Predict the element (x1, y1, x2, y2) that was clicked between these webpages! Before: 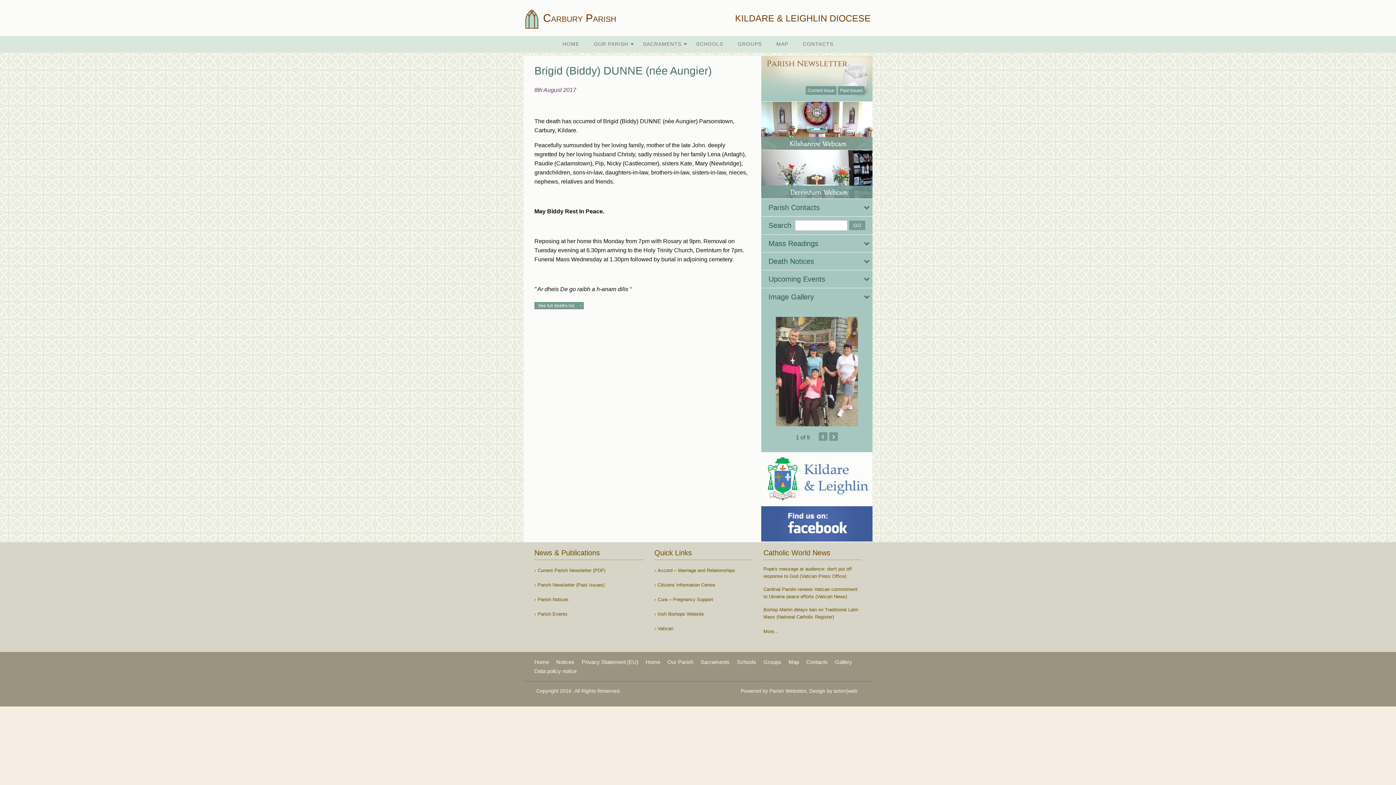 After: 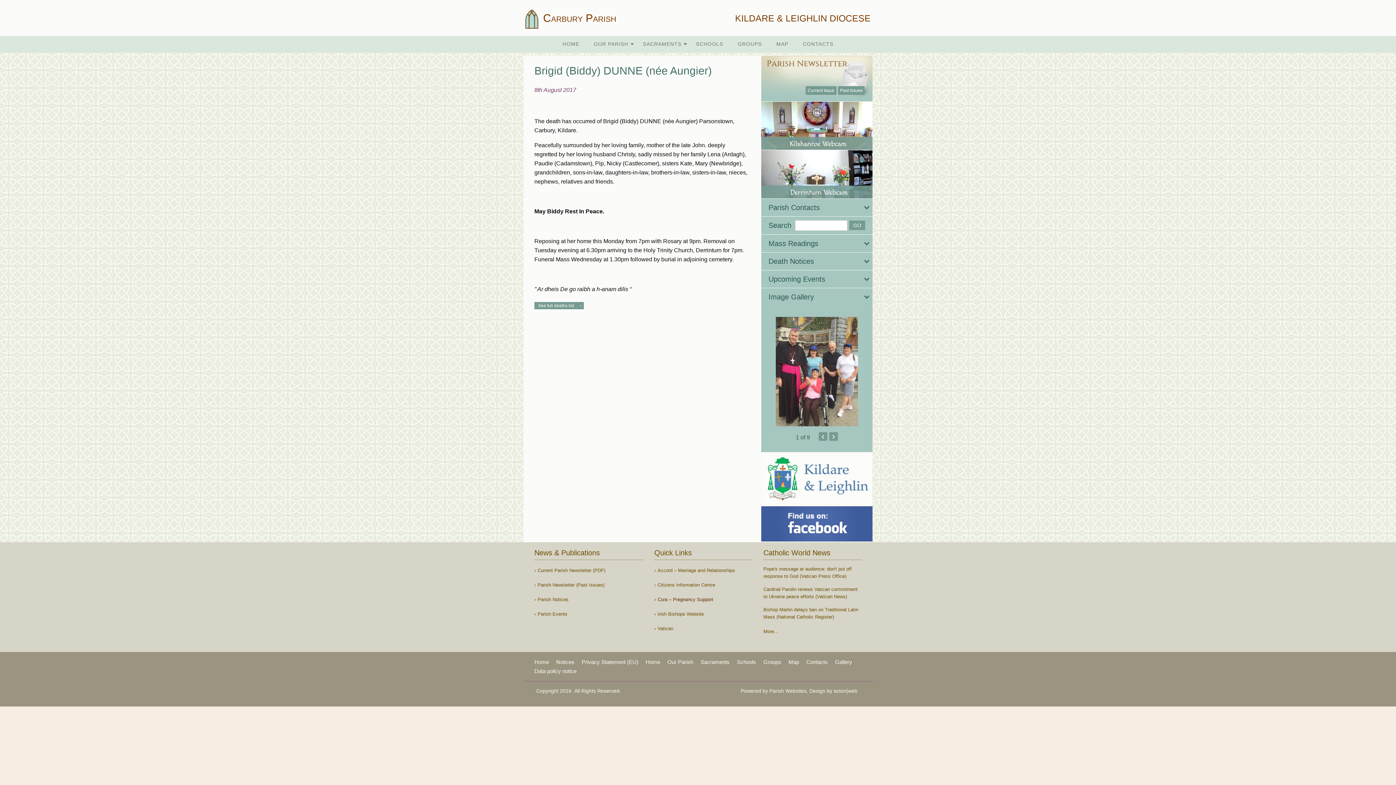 Action: label: Cura – Pregnancy Support bbox: (654, 597, 713, 602)